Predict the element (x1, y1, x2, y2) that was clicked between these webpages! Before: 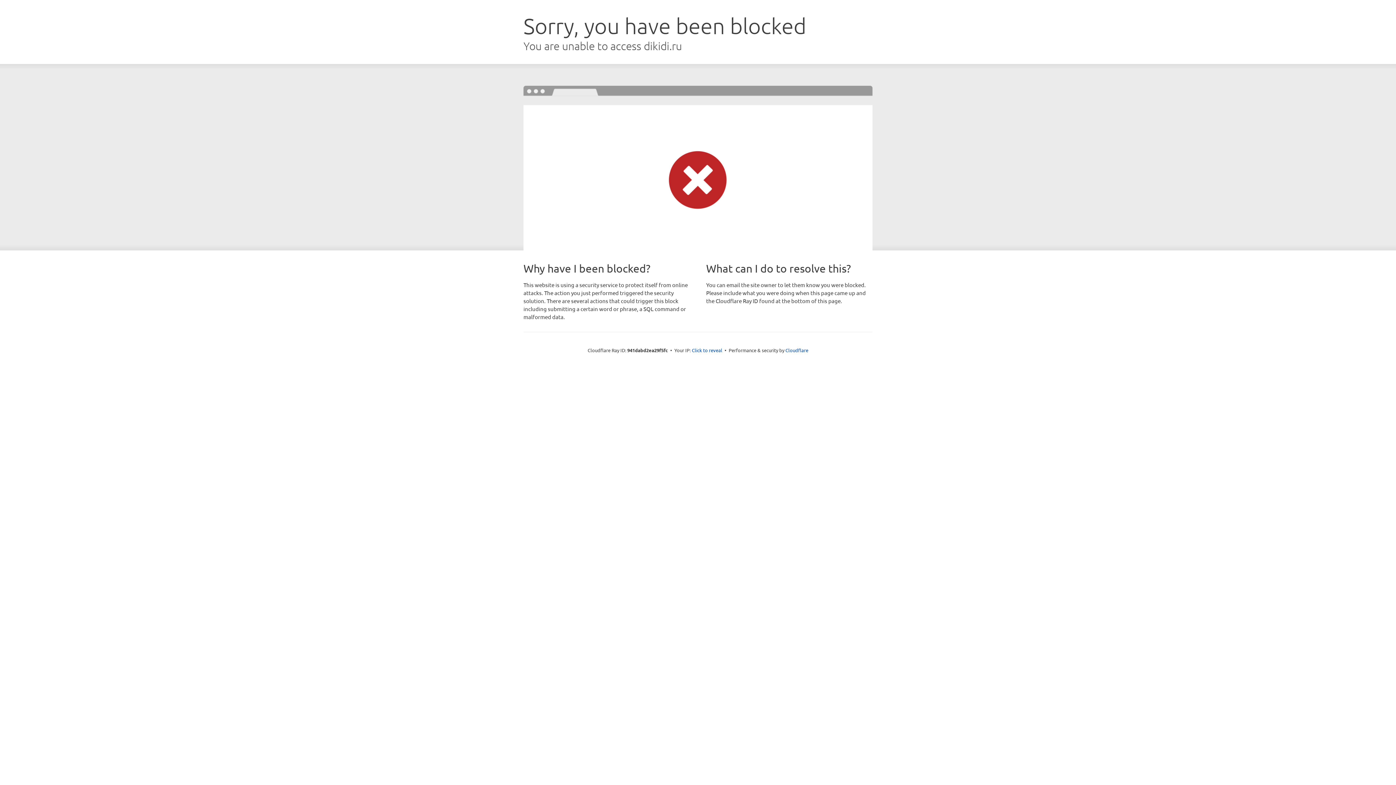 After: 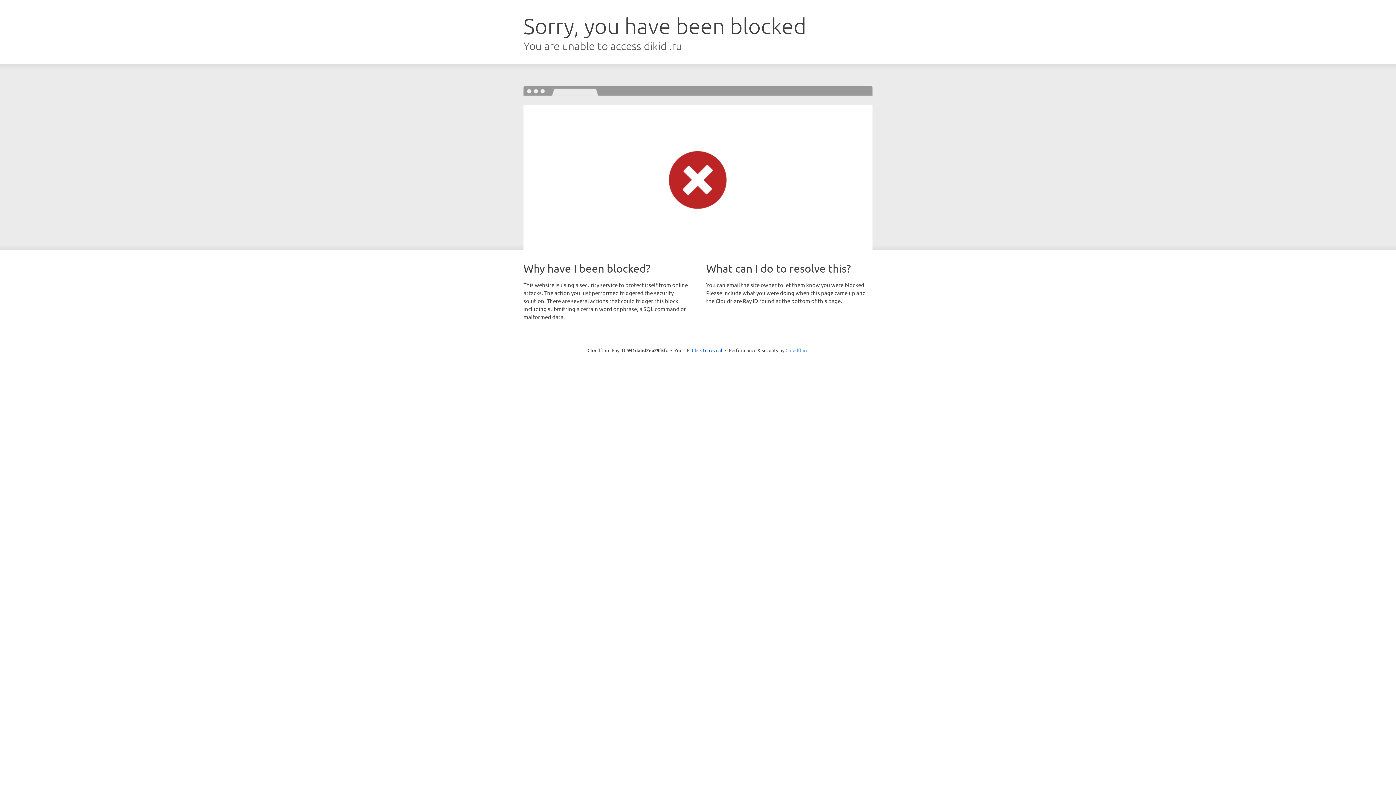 Action: label: Cloudflare bbox: (785, 347, 808, 353)